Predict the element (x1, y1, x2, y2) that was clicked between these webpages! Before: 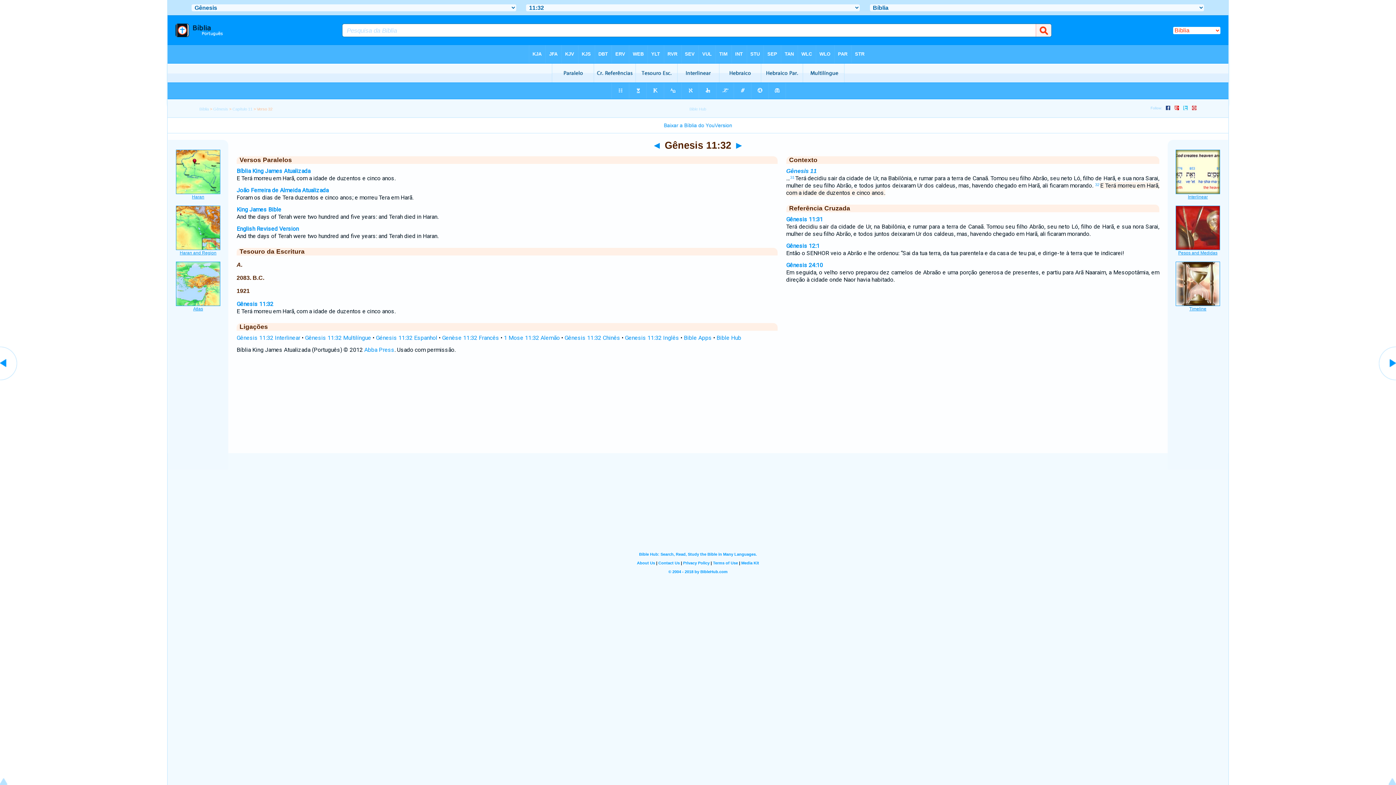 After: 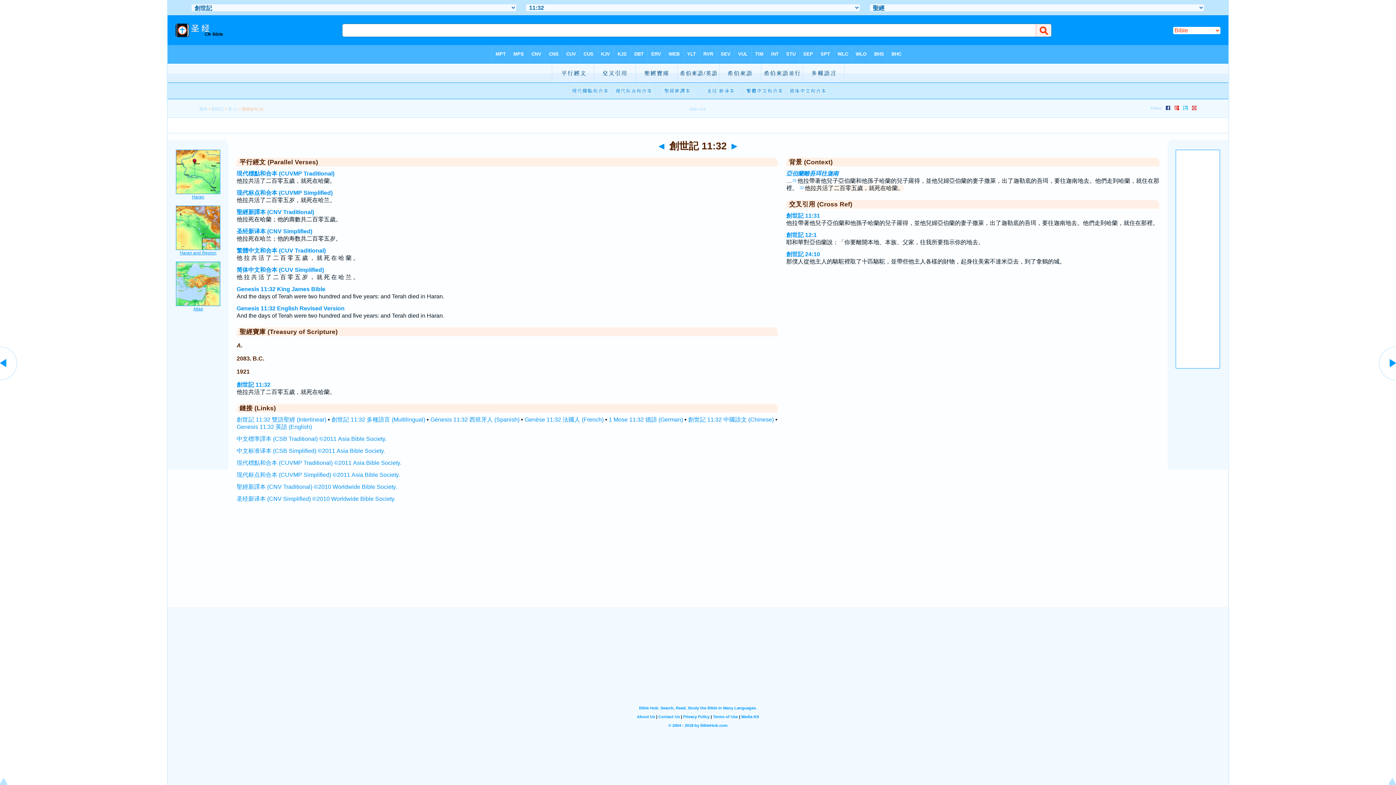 Action: bbox: (564, 334, 620, 341) label: Gênesis 11:32 Chinês